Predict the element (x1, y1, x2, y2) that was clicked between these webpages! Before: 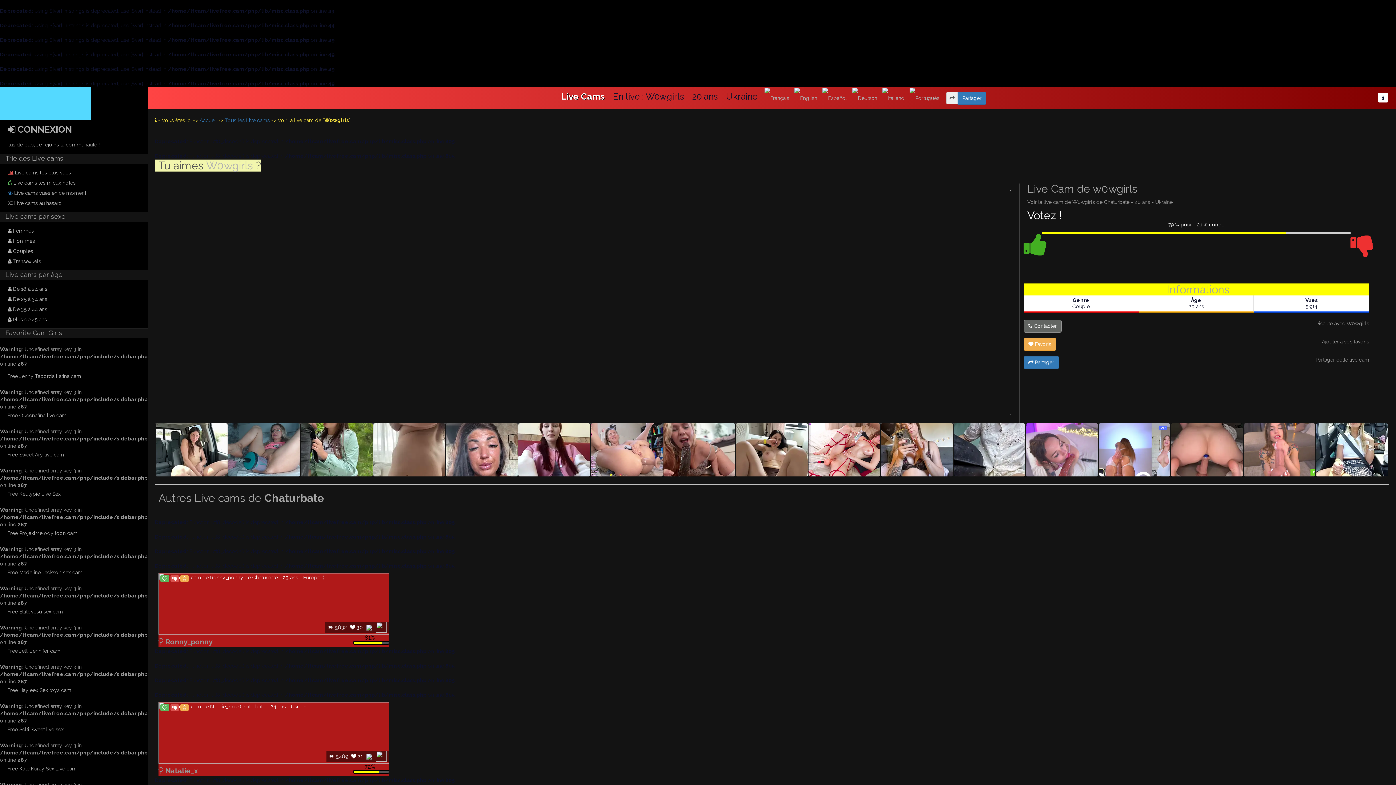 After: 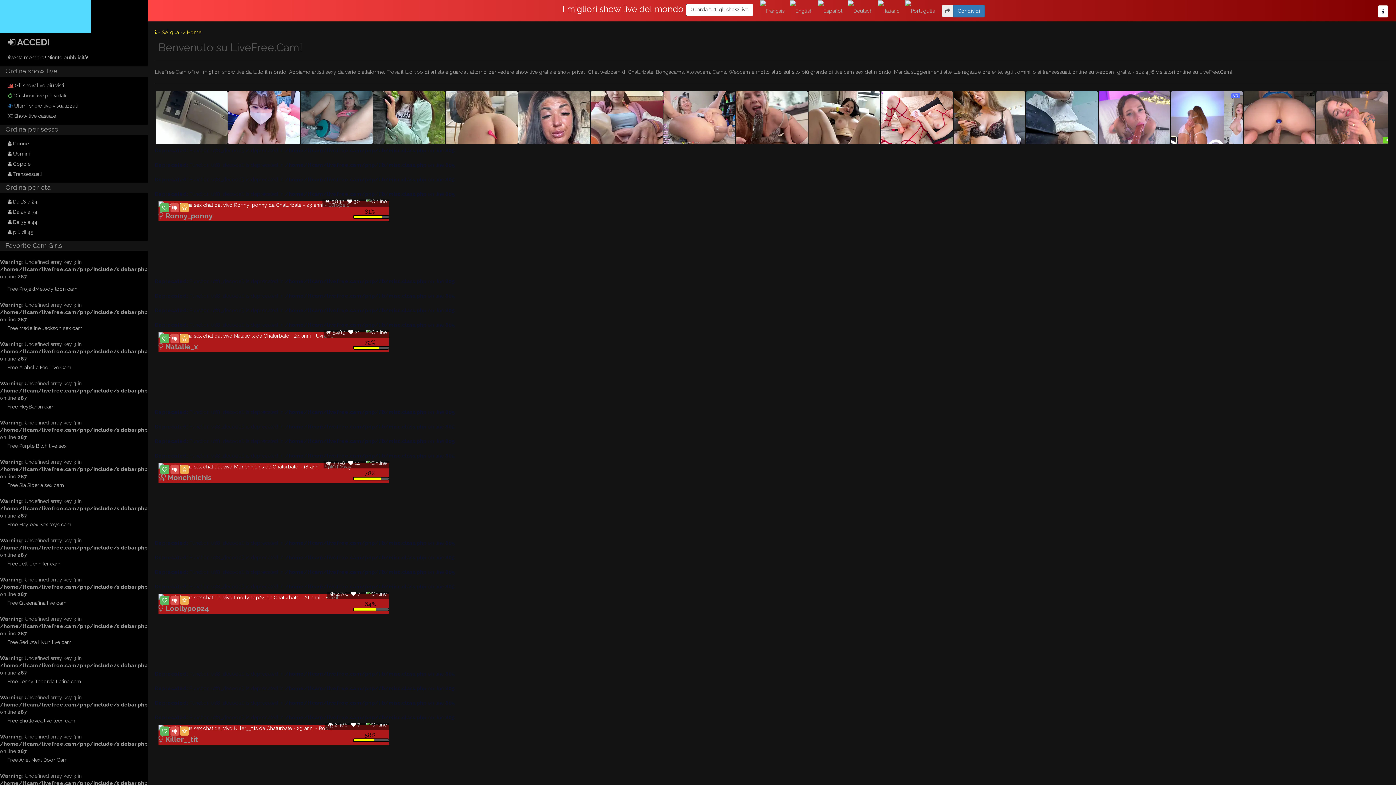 Action: label:   bbox: (882, 94, 906, 100)